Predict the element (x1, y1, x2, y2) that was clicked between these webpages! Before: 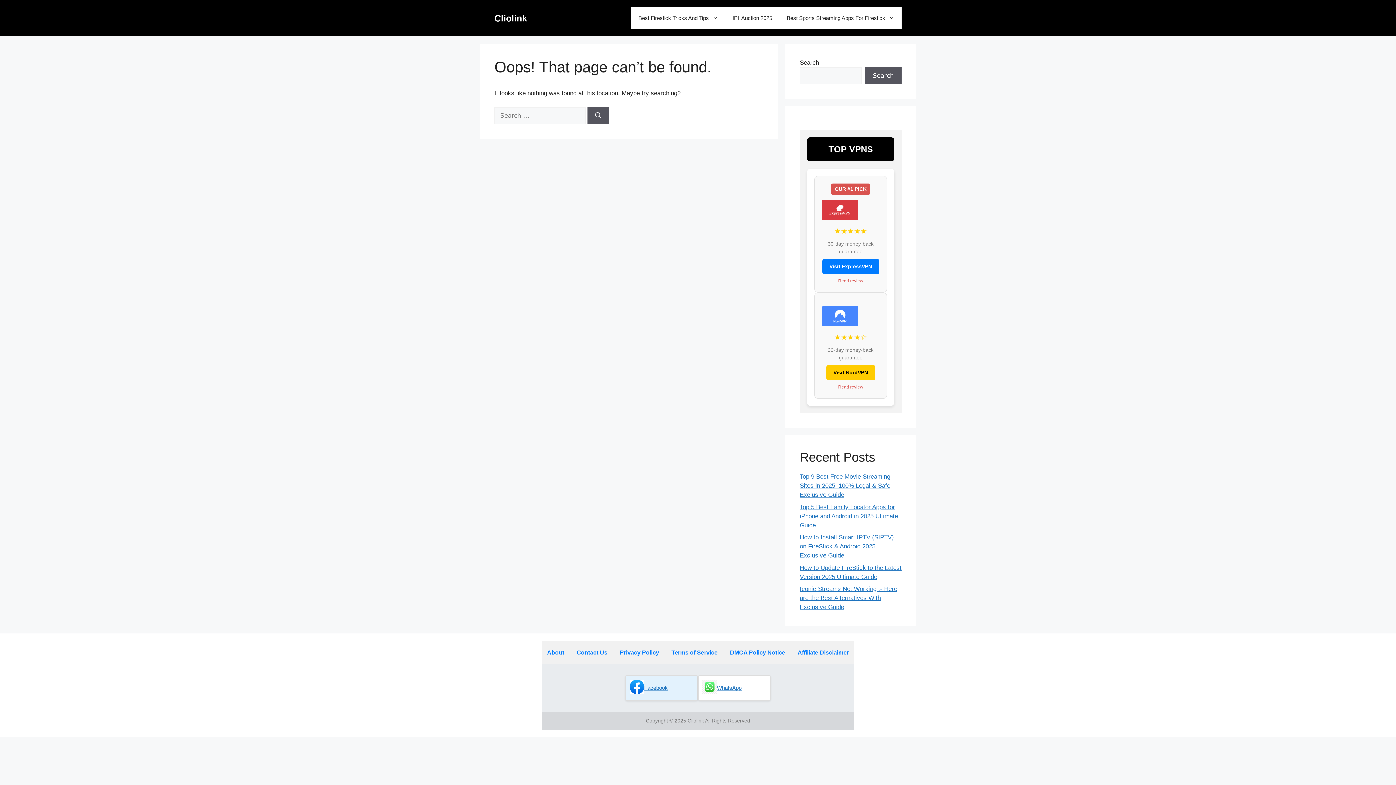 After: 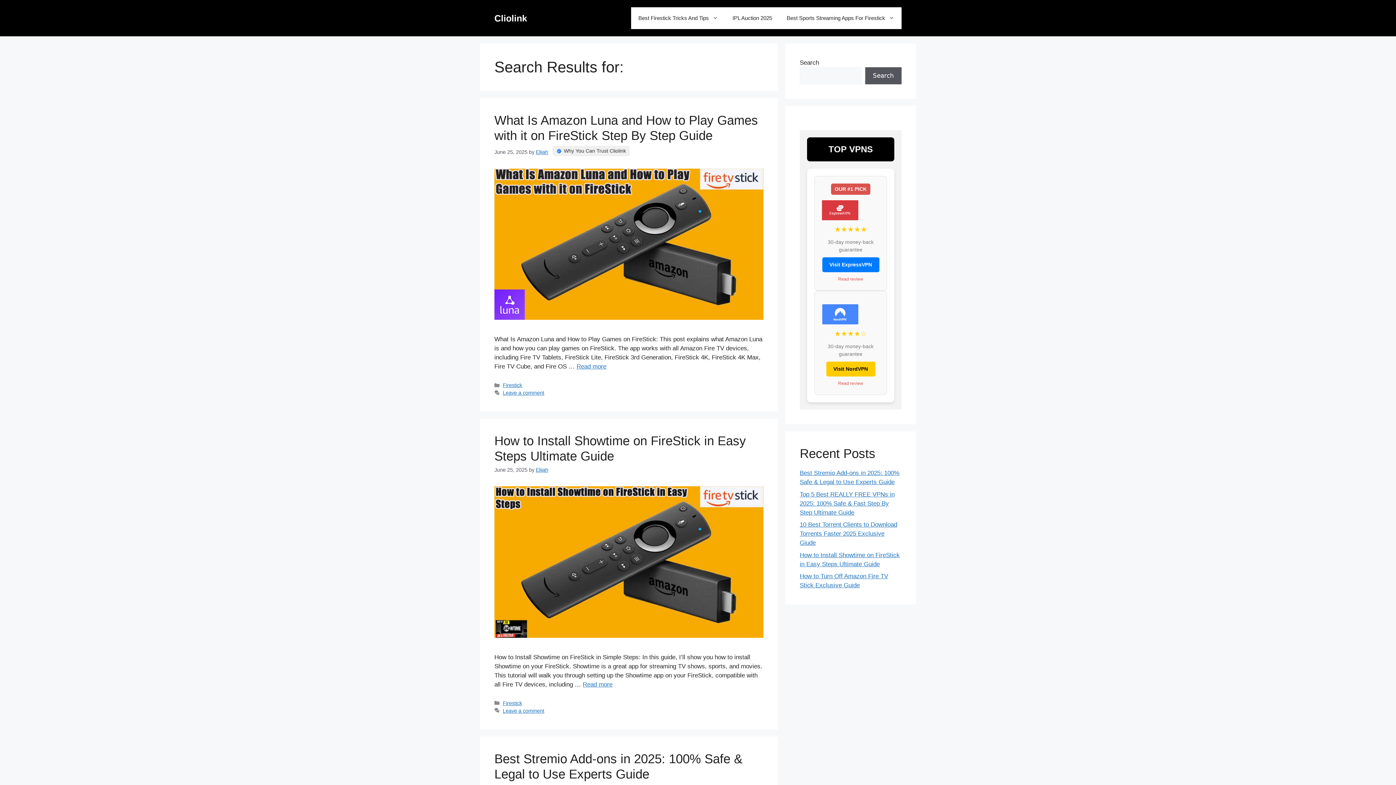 Action: bbox: (587, 107, 609, 124) label: Search